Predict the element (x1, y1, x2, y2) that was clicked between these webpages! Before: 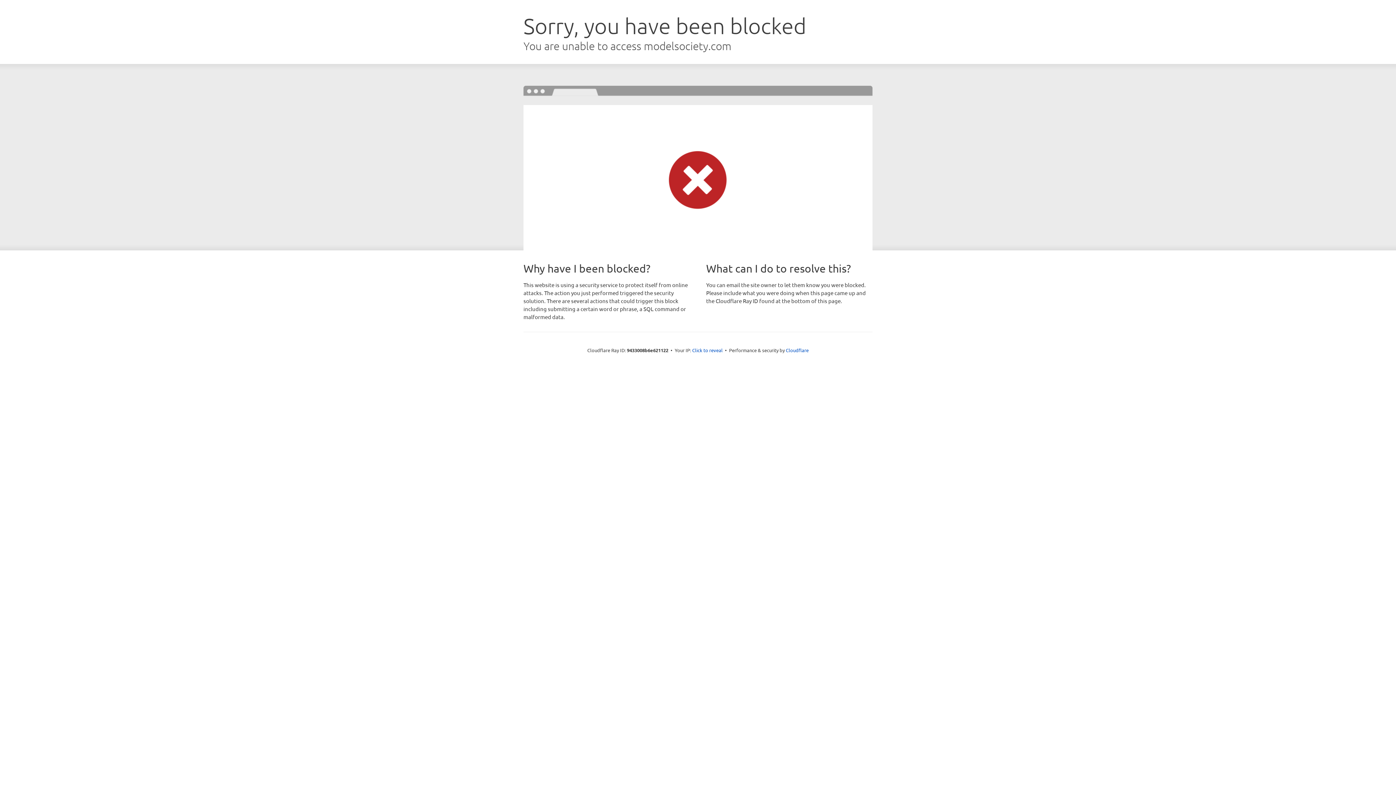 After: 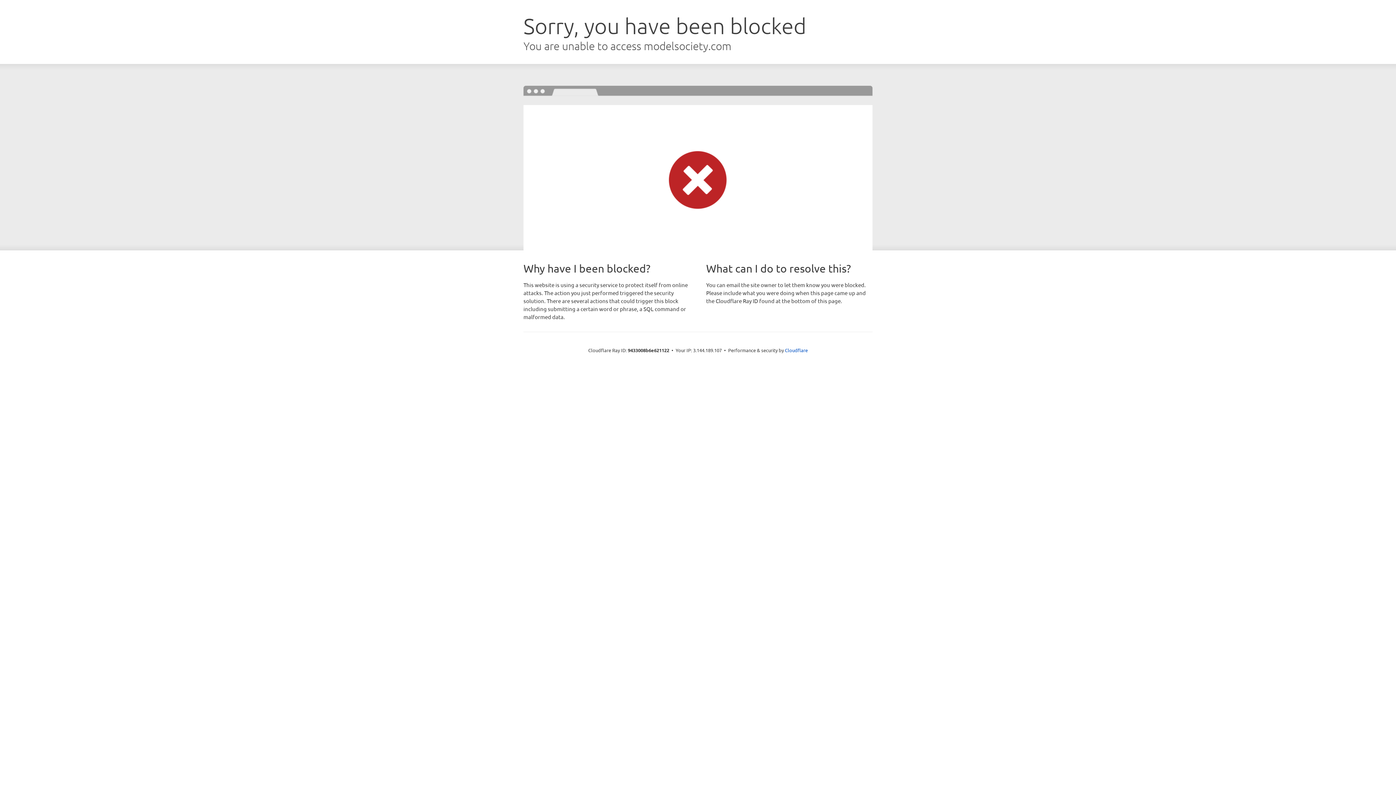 Action: label: Click to reveal bbox: (692, 346, 722, 353)